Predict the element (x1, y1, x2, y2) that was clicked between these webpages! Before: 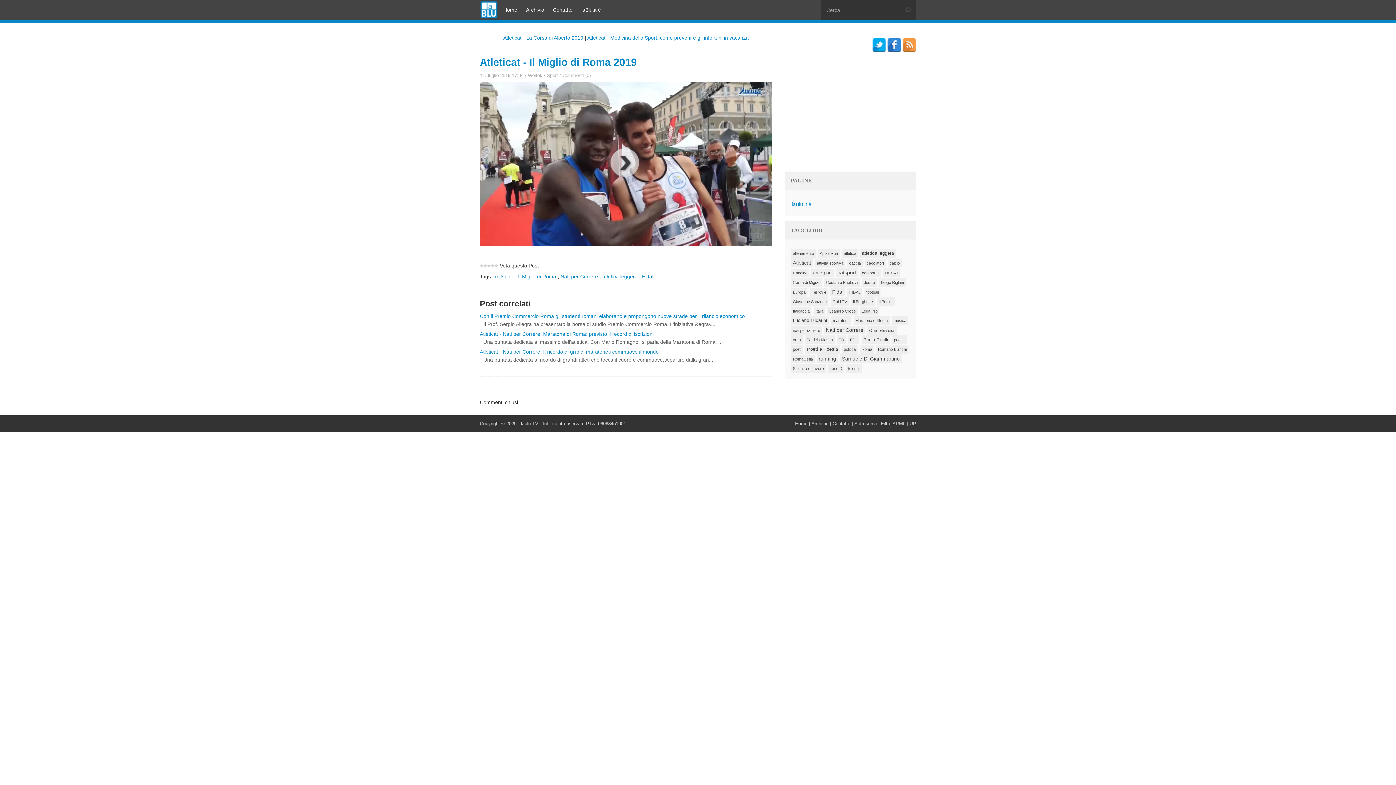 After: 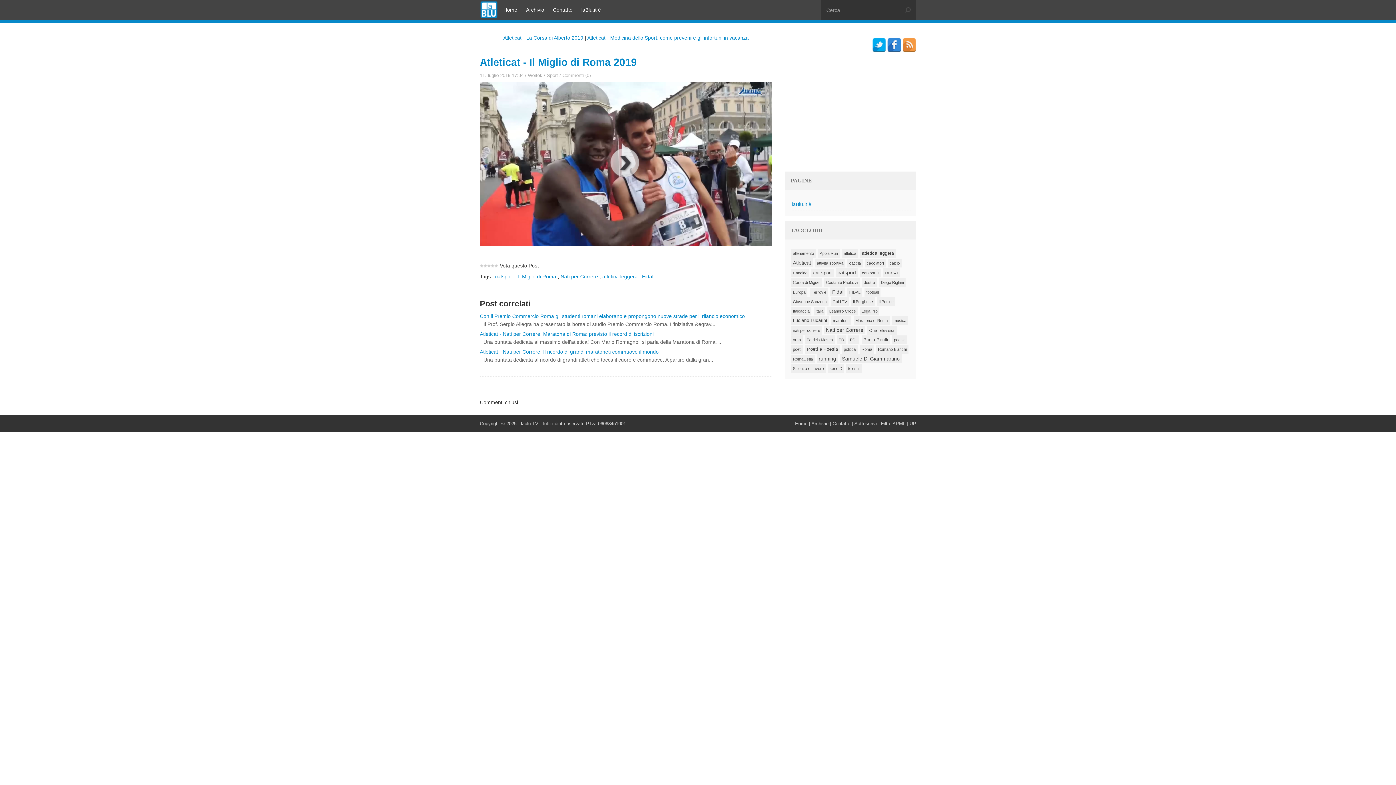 Action: bbox: (872, 37, 886, 52)